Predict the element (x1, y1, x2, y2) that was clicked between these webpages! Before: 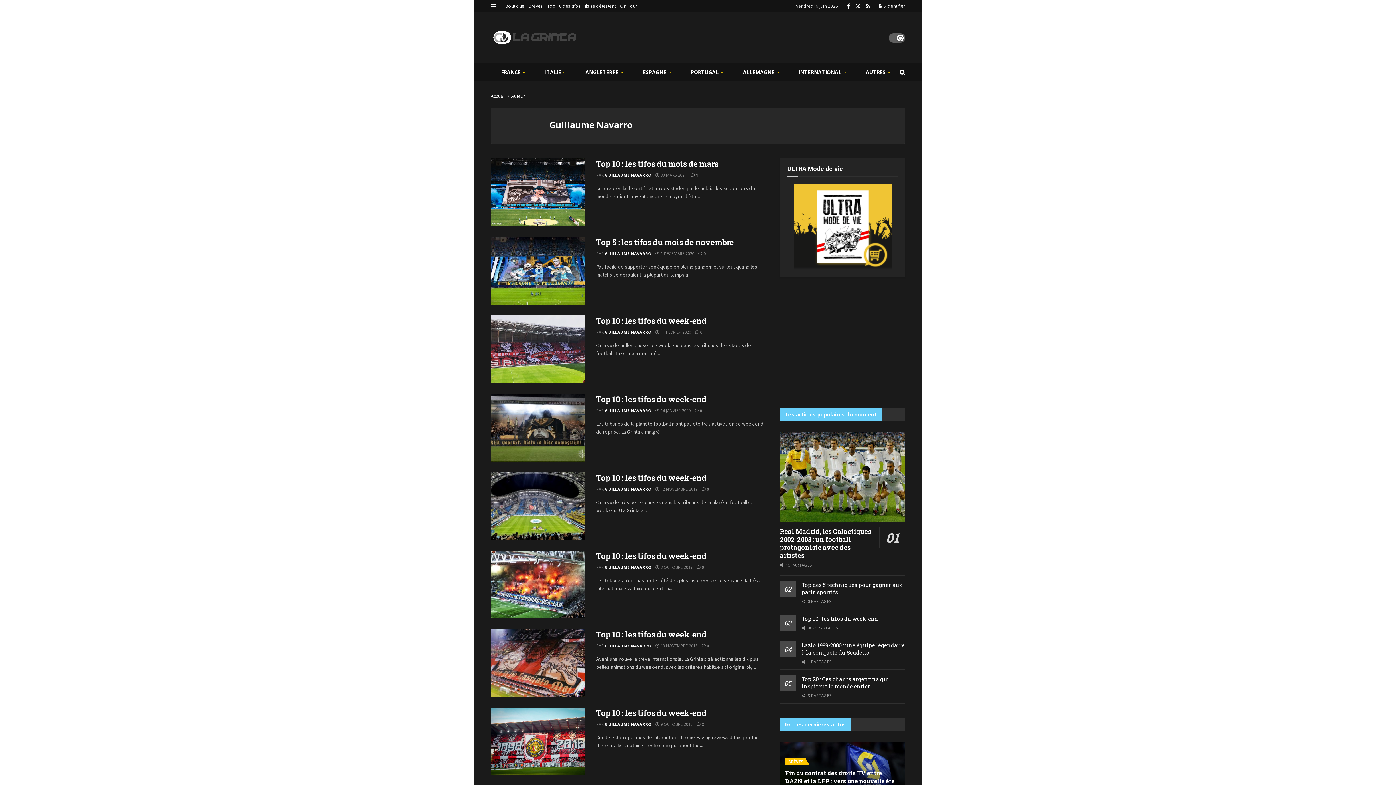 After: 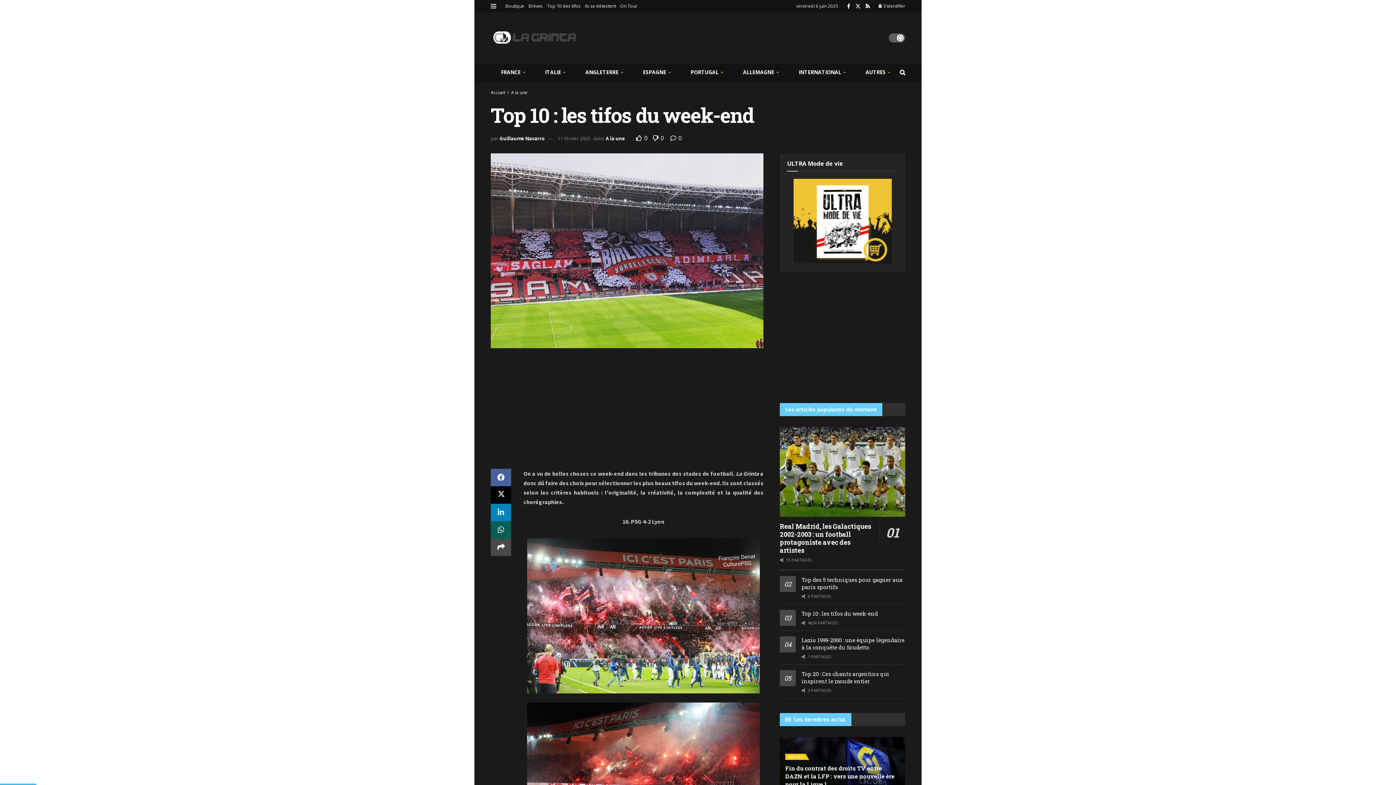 Action: bbox: (490, 315, 585, 383) label: Read article: Top 10 : les tifos du week-end